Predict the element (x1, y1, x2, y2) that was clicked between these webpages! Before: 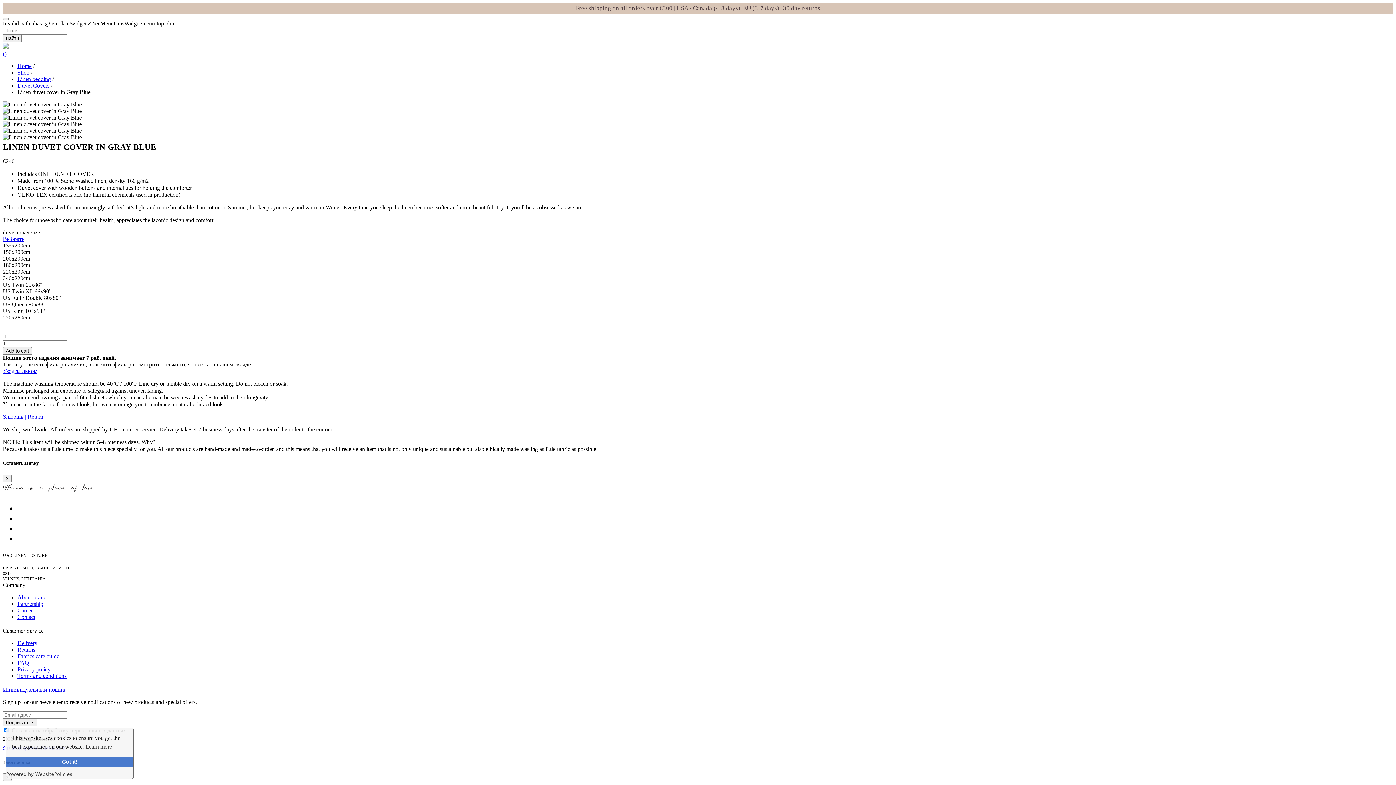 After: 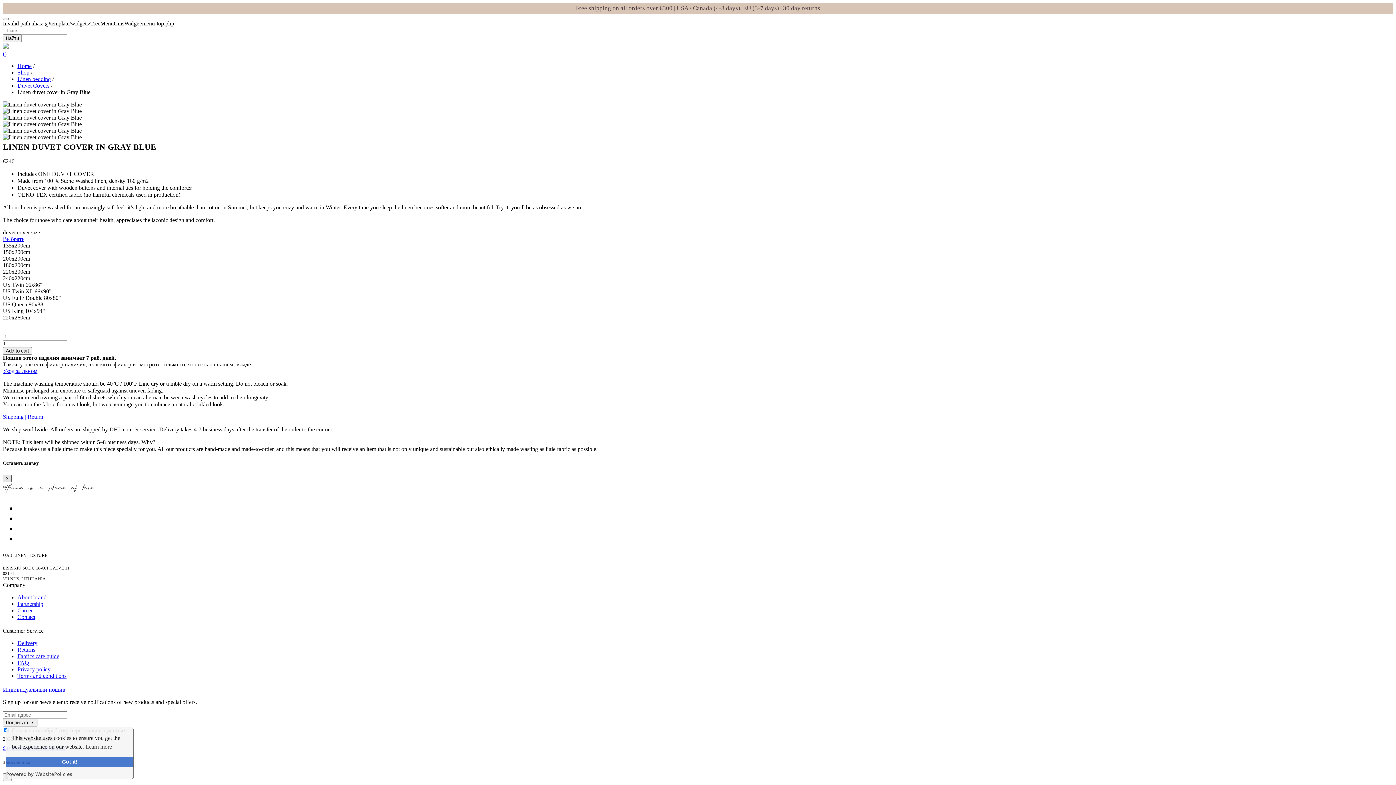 Action: label: × bbox: (2, 474, 11, 482)